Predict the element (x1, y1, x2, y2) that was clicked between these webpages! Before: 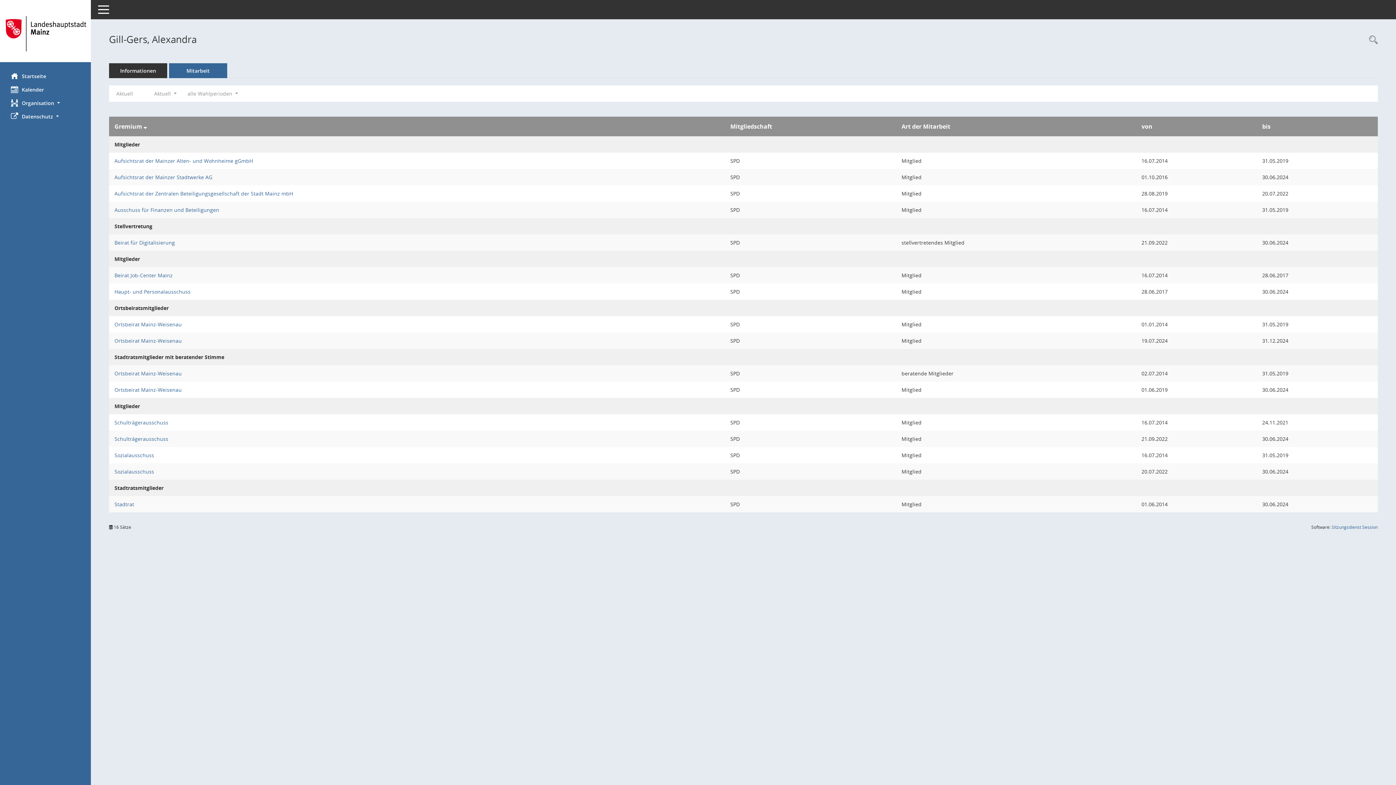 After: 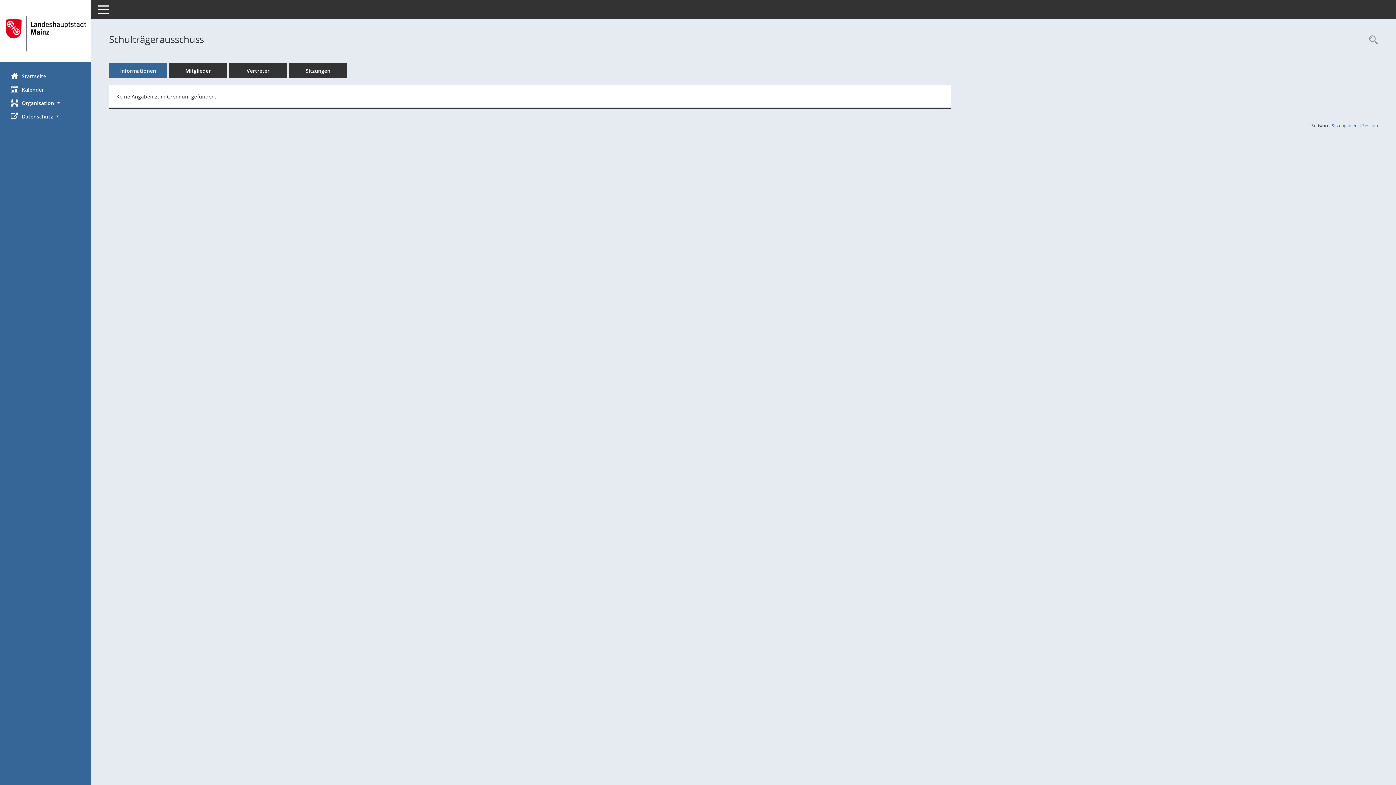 Action: bbox: (114, 435, 168, 442) label: Details anzeigen: Schulträgerausschuss